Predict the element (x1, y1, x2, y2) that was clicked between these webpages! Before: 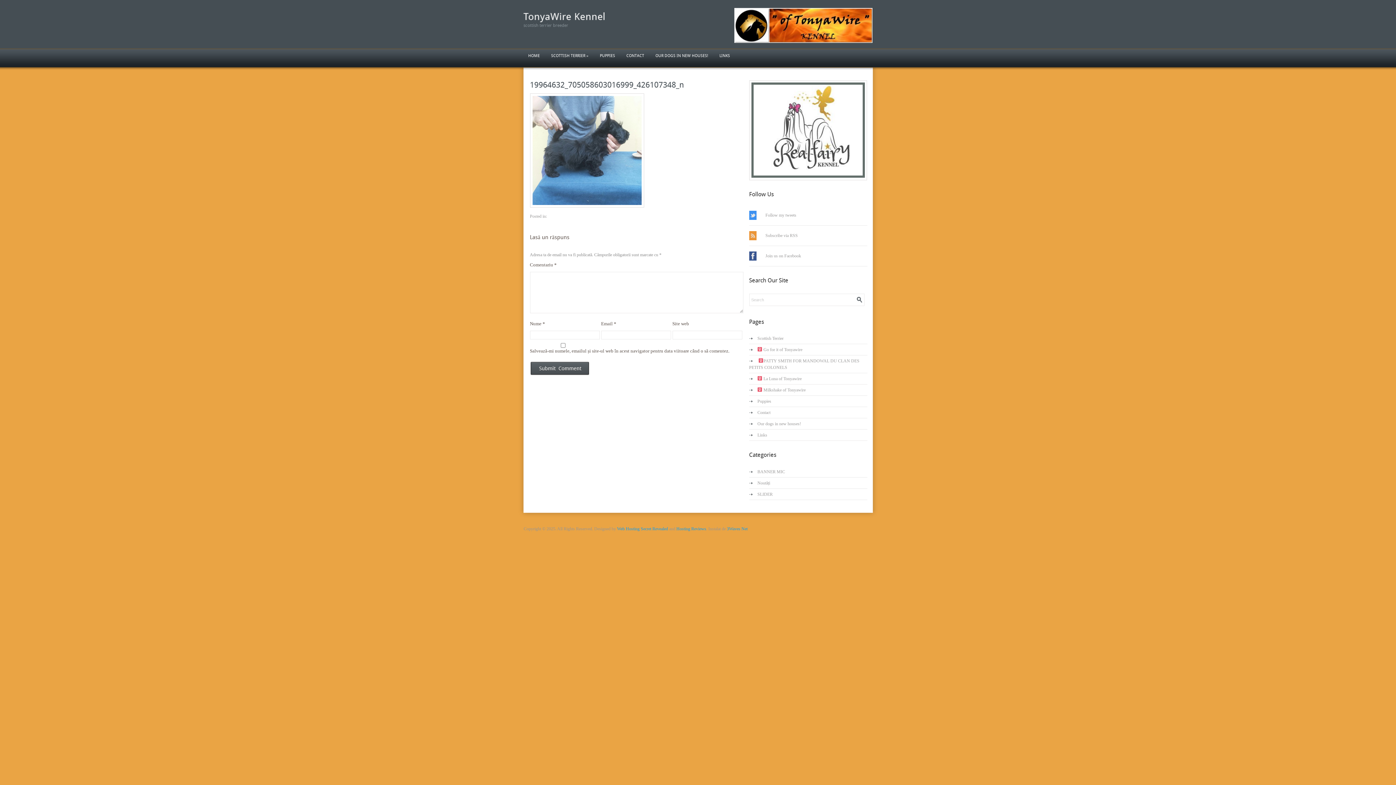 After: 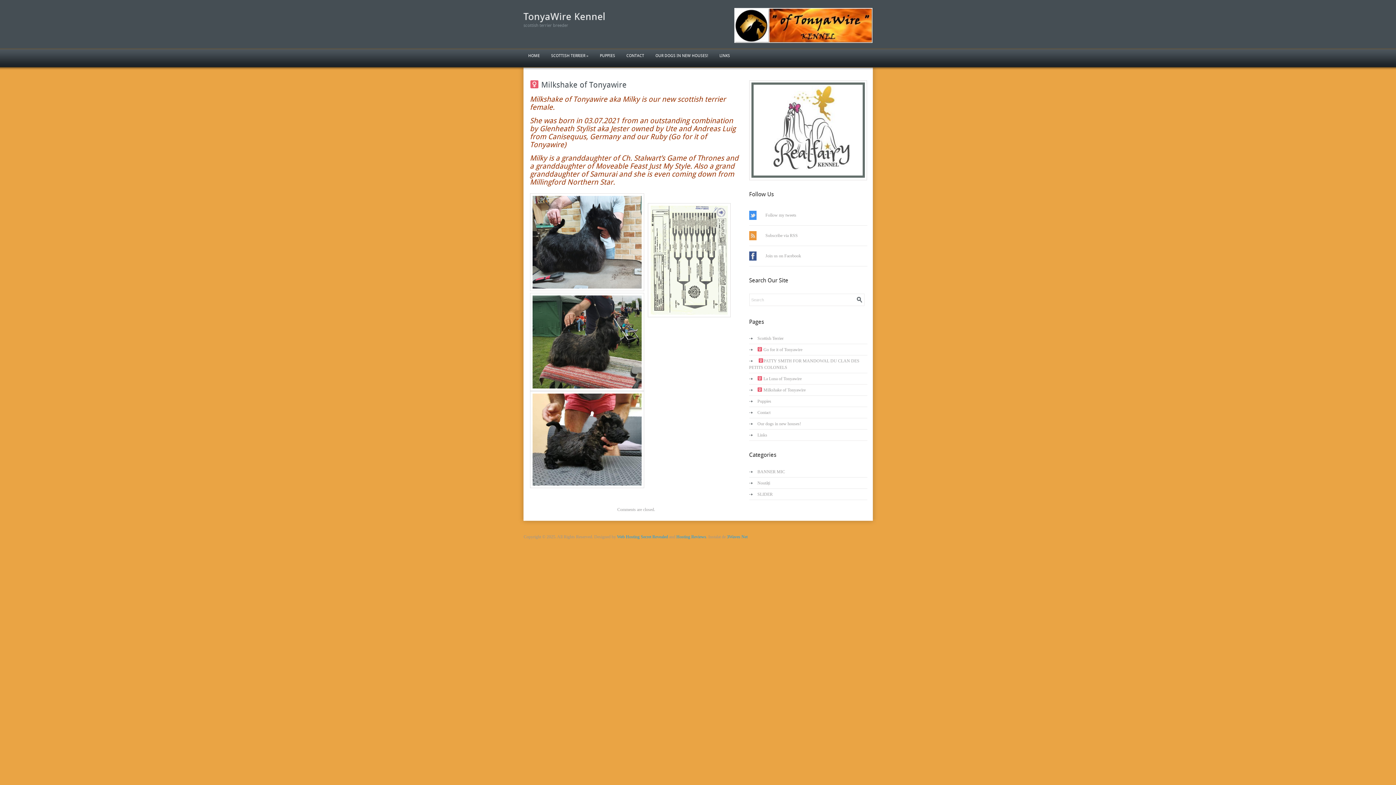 Action: label:  Milkshake of Tonyawire bbox: (749, 387, 805, 392)